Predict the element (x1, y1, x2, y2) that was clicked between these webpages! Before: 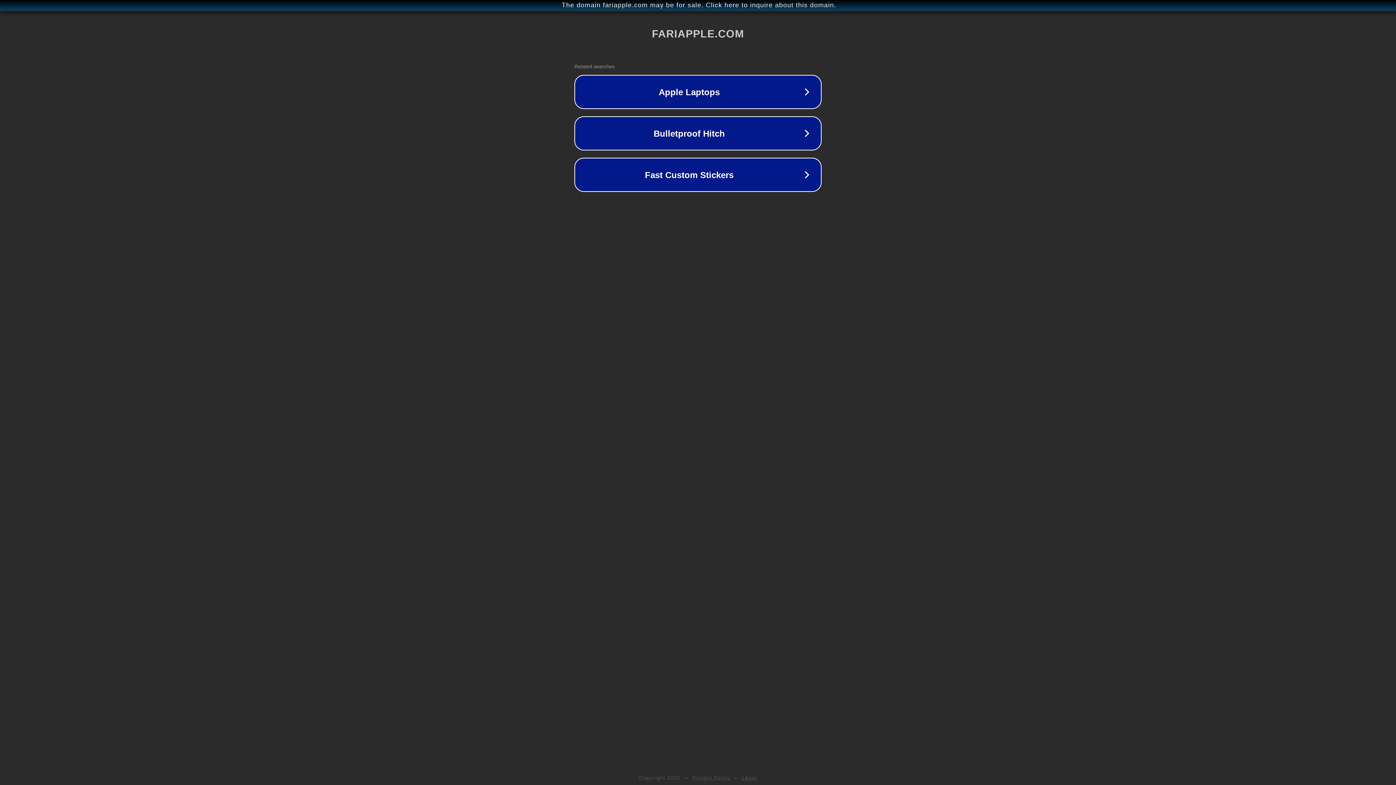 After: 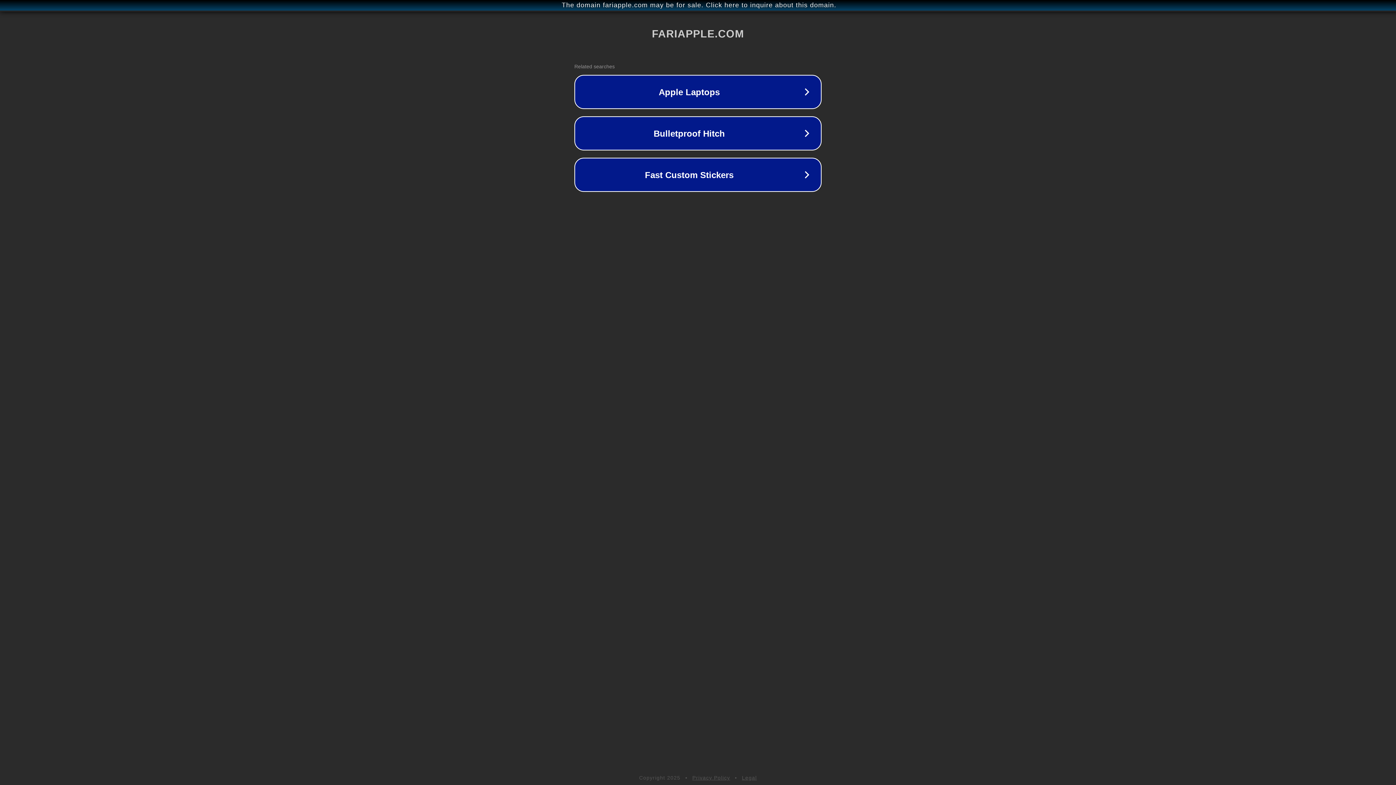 Action: label: Privacy Policy bbox: (692, 775, 730, 781)